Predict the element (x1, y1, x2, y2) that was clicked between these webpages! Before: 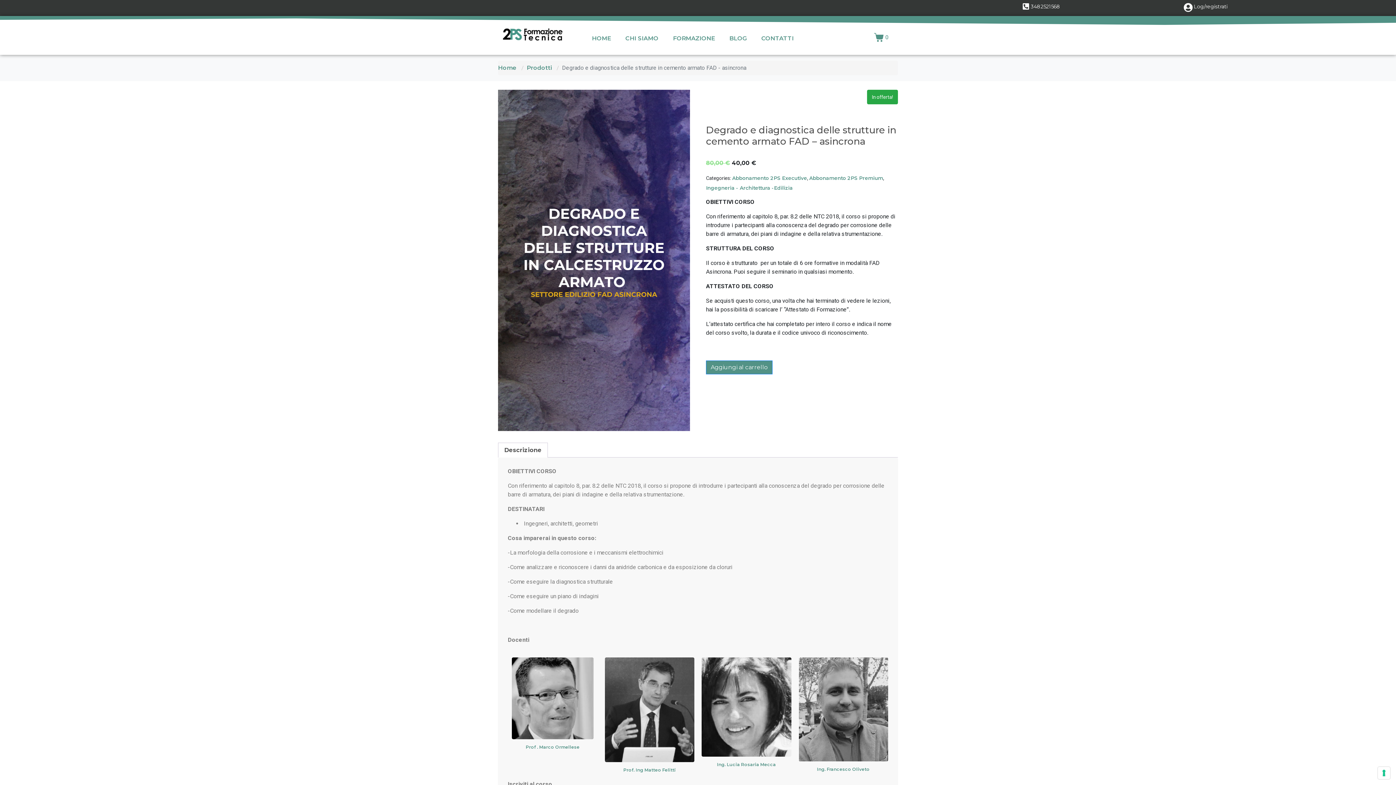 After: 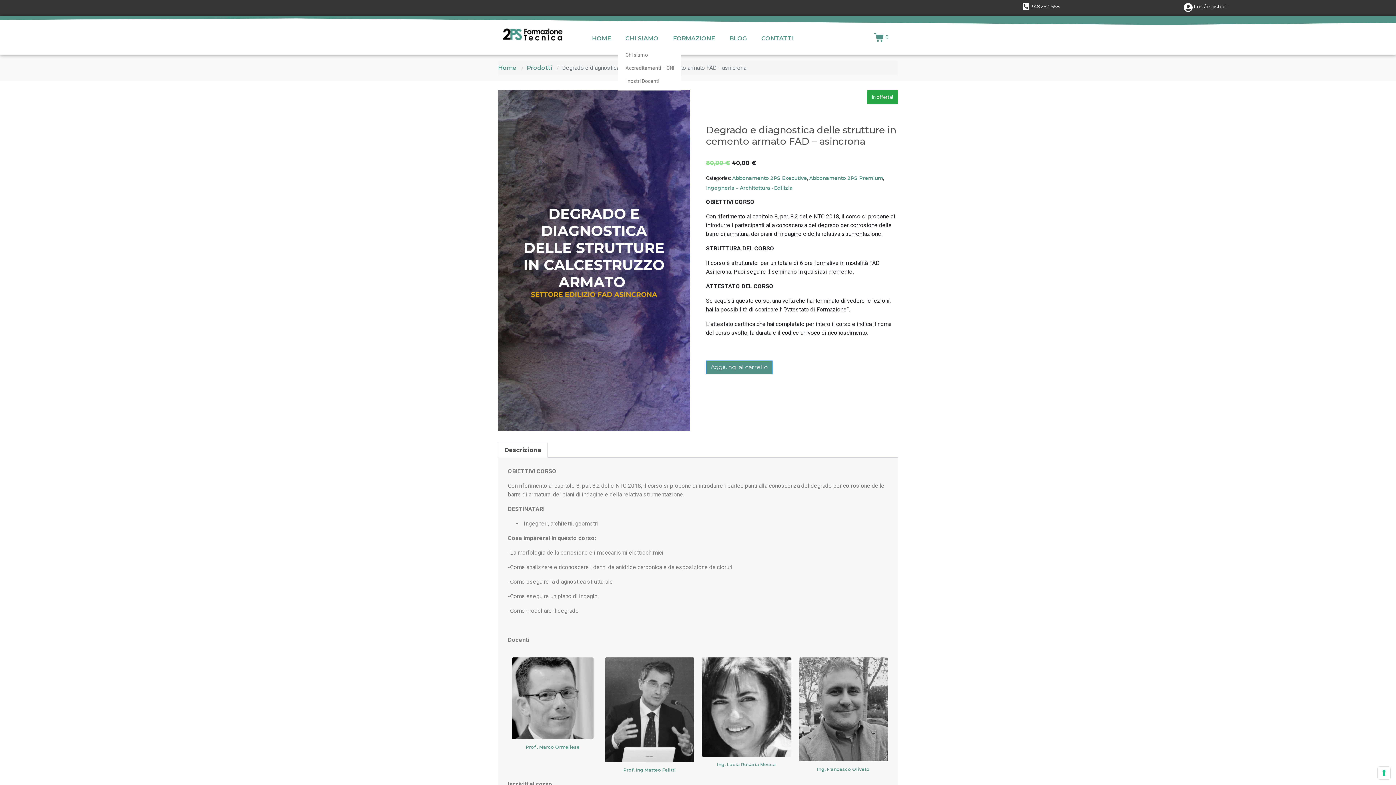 Action: bbox: (618, 31, 665, 45) label: CHI SIAMO